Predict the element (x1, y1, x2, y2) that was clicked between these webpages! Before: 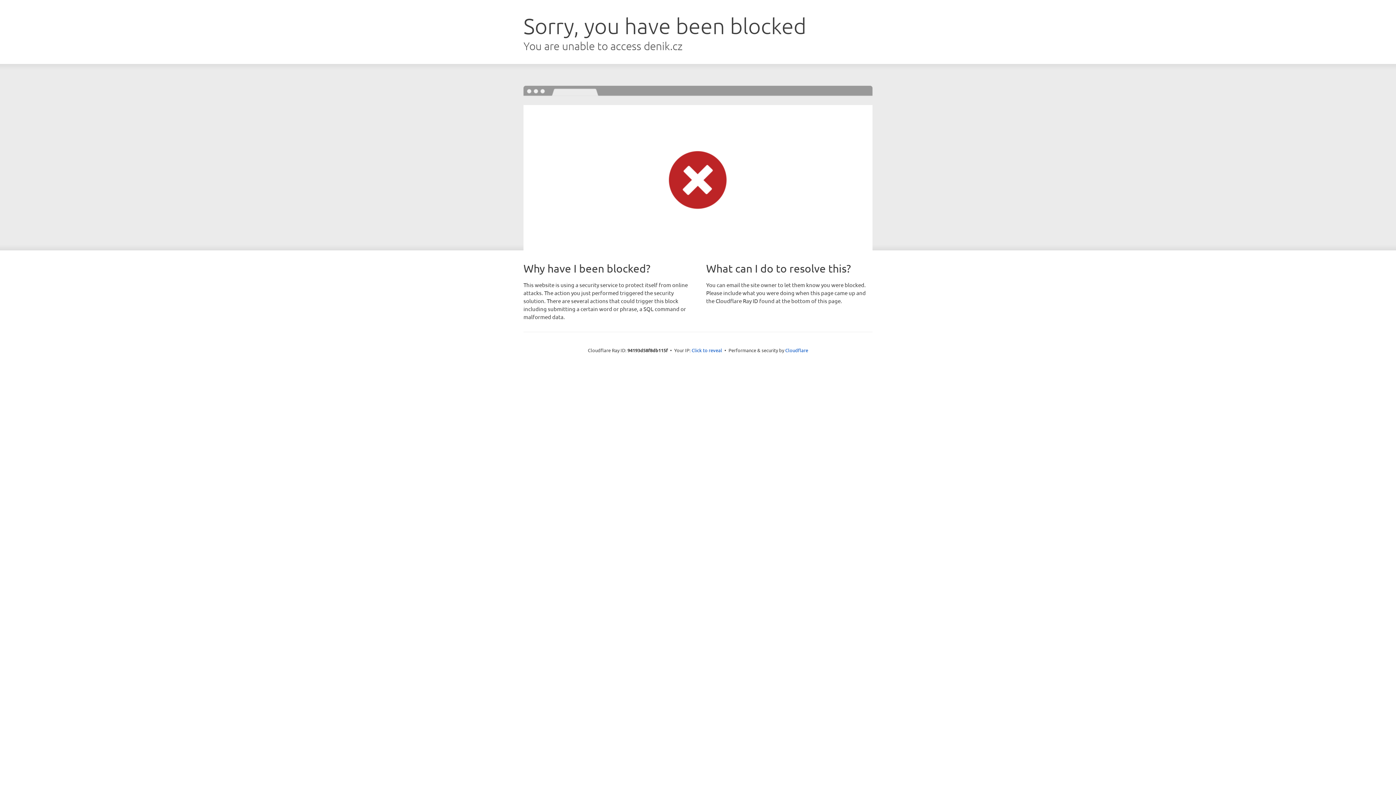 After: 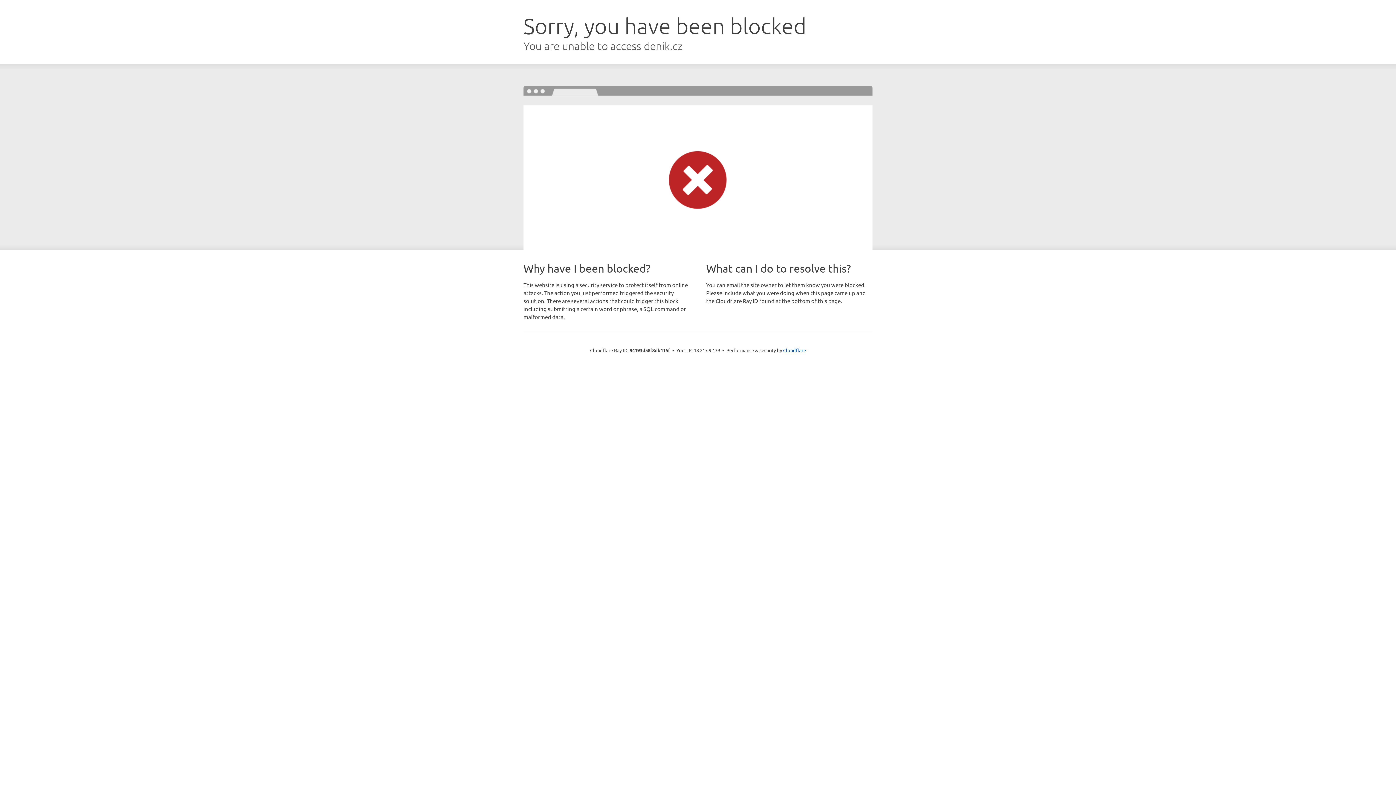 Action: label: Click to reveal bbox: (691, 346, 722, 353)